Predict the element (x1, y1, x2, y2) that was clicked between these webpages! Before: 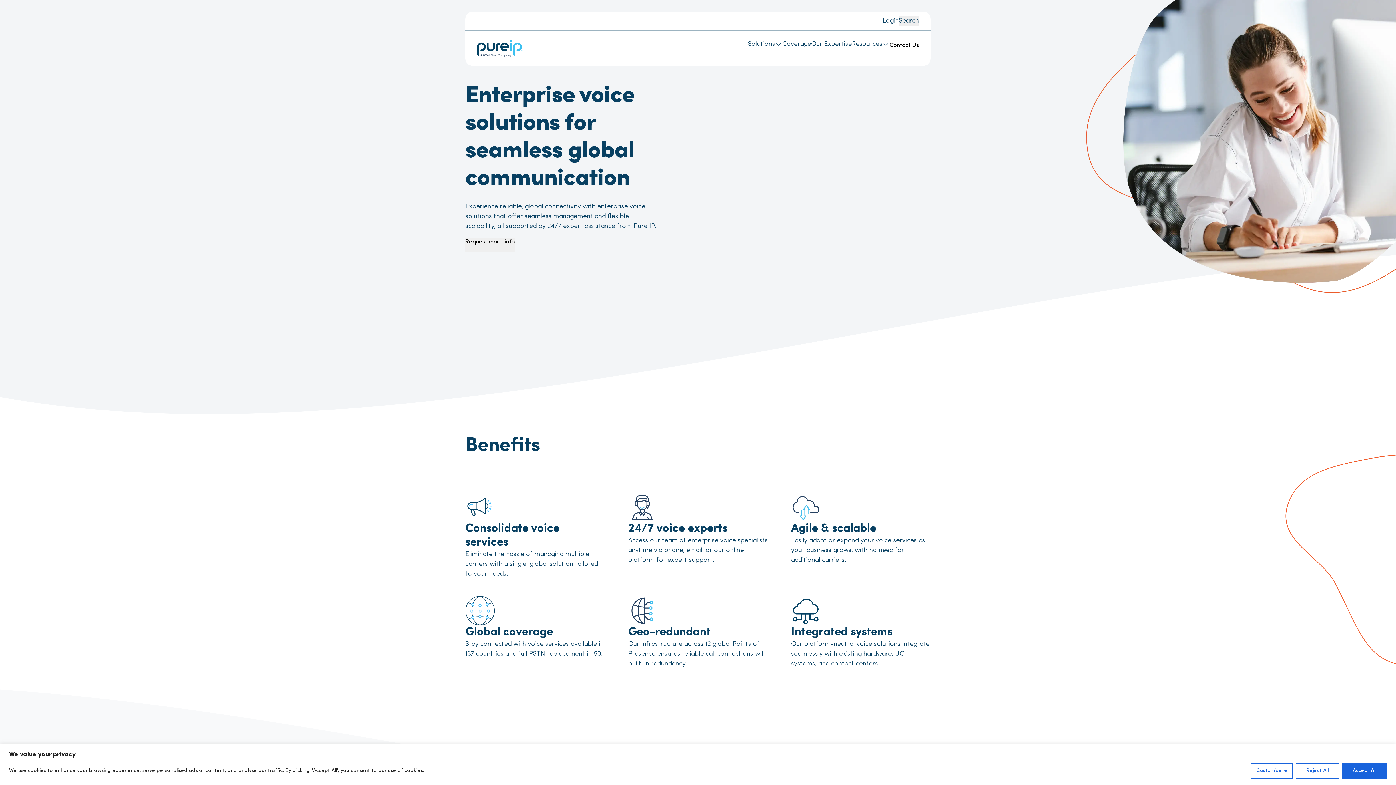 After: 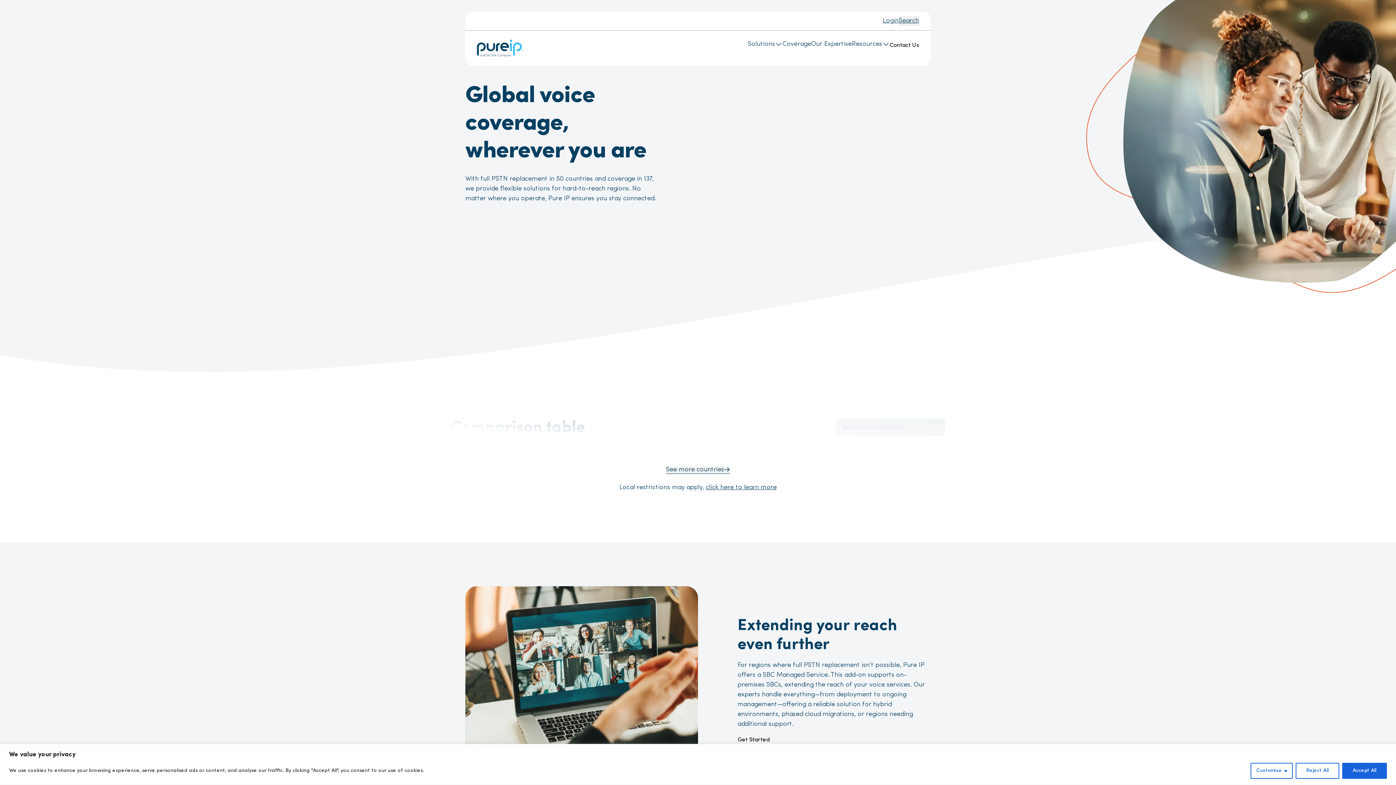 Action: bbox: (782, 39, 811, 50) label: Coverage